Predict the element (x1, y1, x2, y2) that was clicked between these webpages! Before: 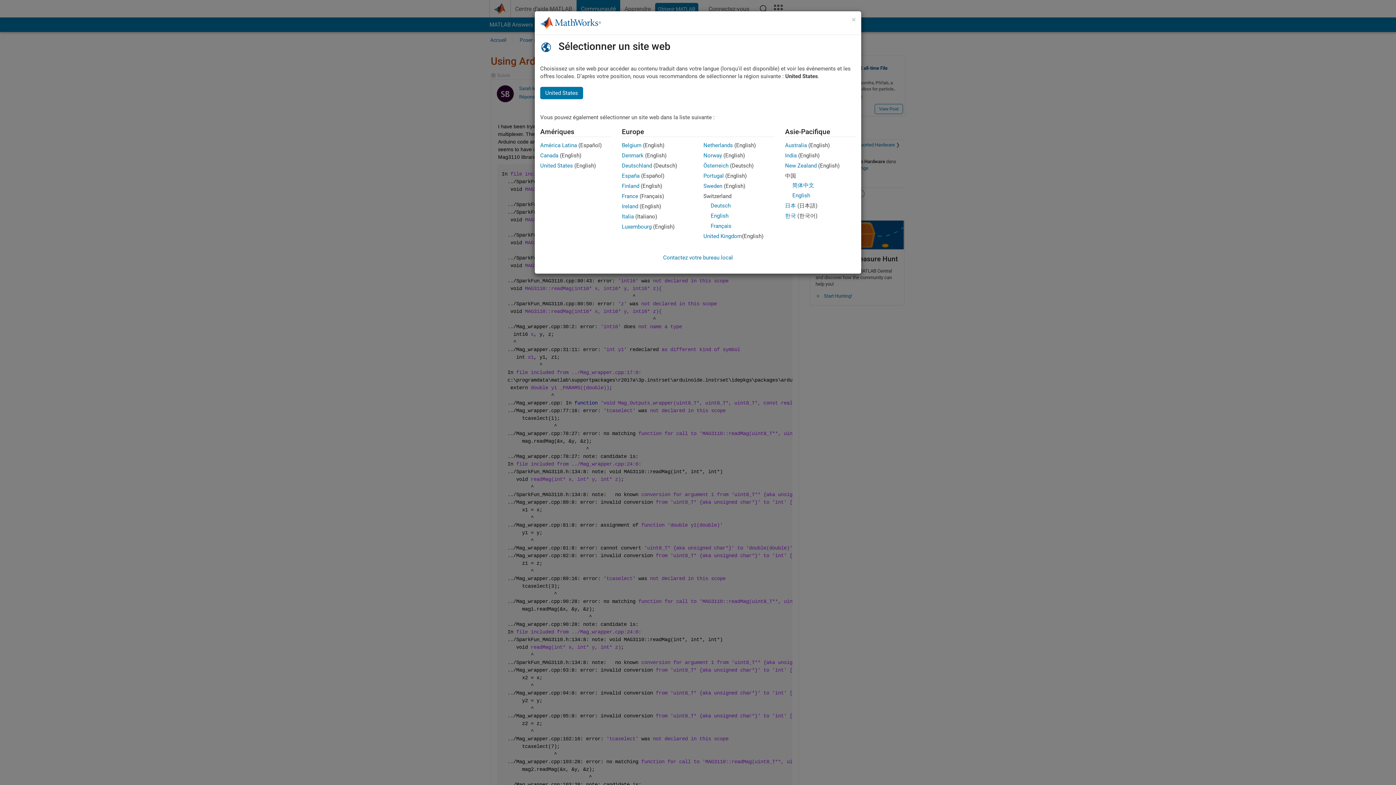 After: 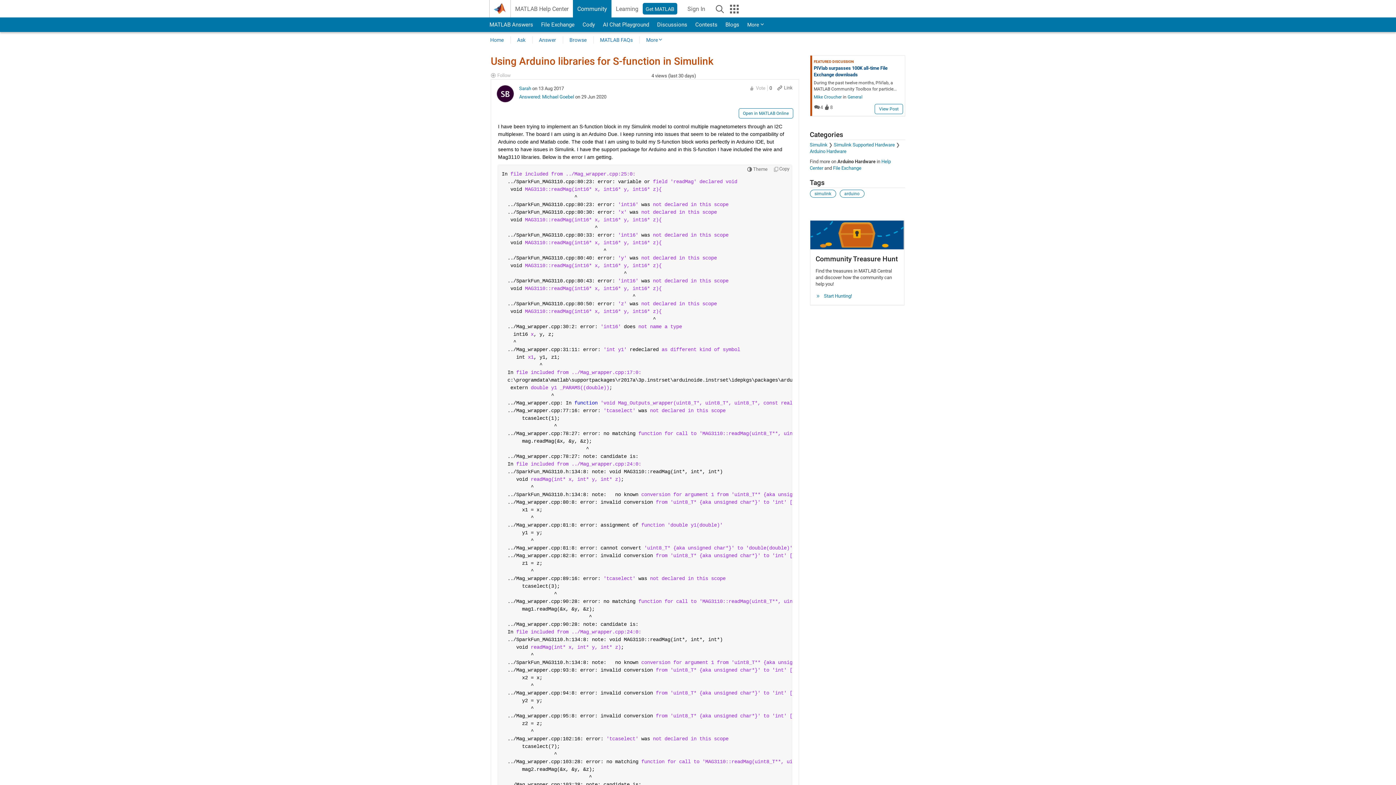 Action: bbox: (540, 162, 573, 169) label: United States